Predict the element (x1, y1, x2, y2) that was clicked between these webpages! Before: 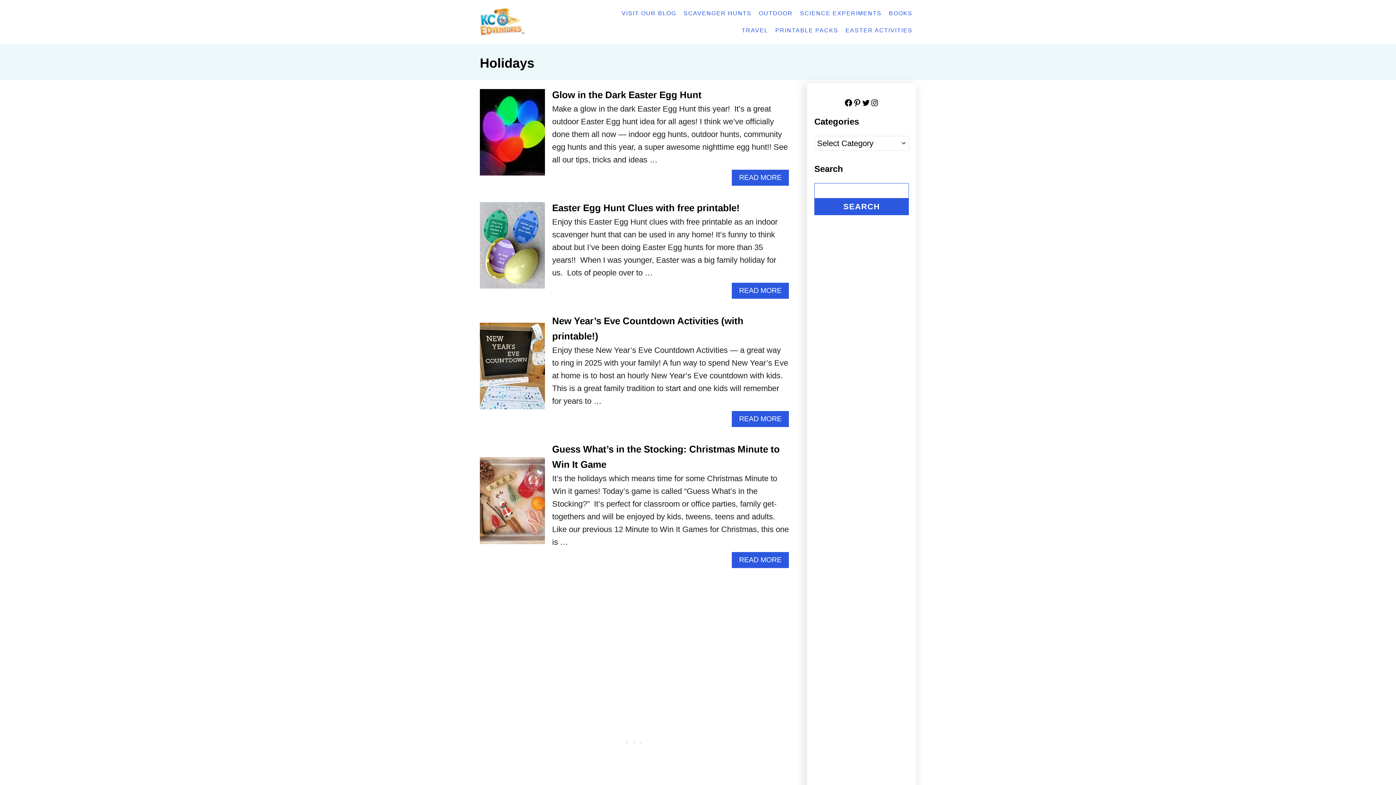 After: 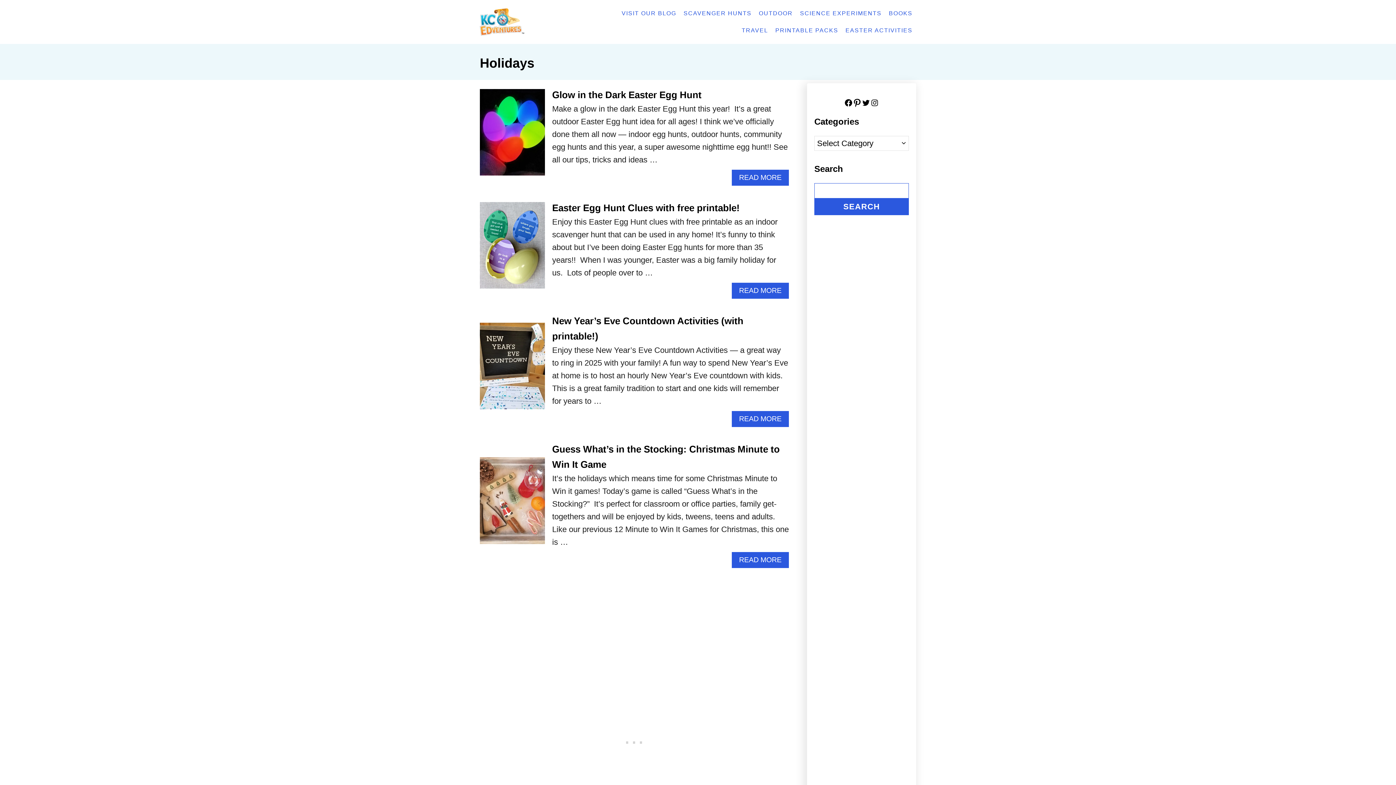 Action: bbox: (853, 98, 861, 107) label: Pinterest